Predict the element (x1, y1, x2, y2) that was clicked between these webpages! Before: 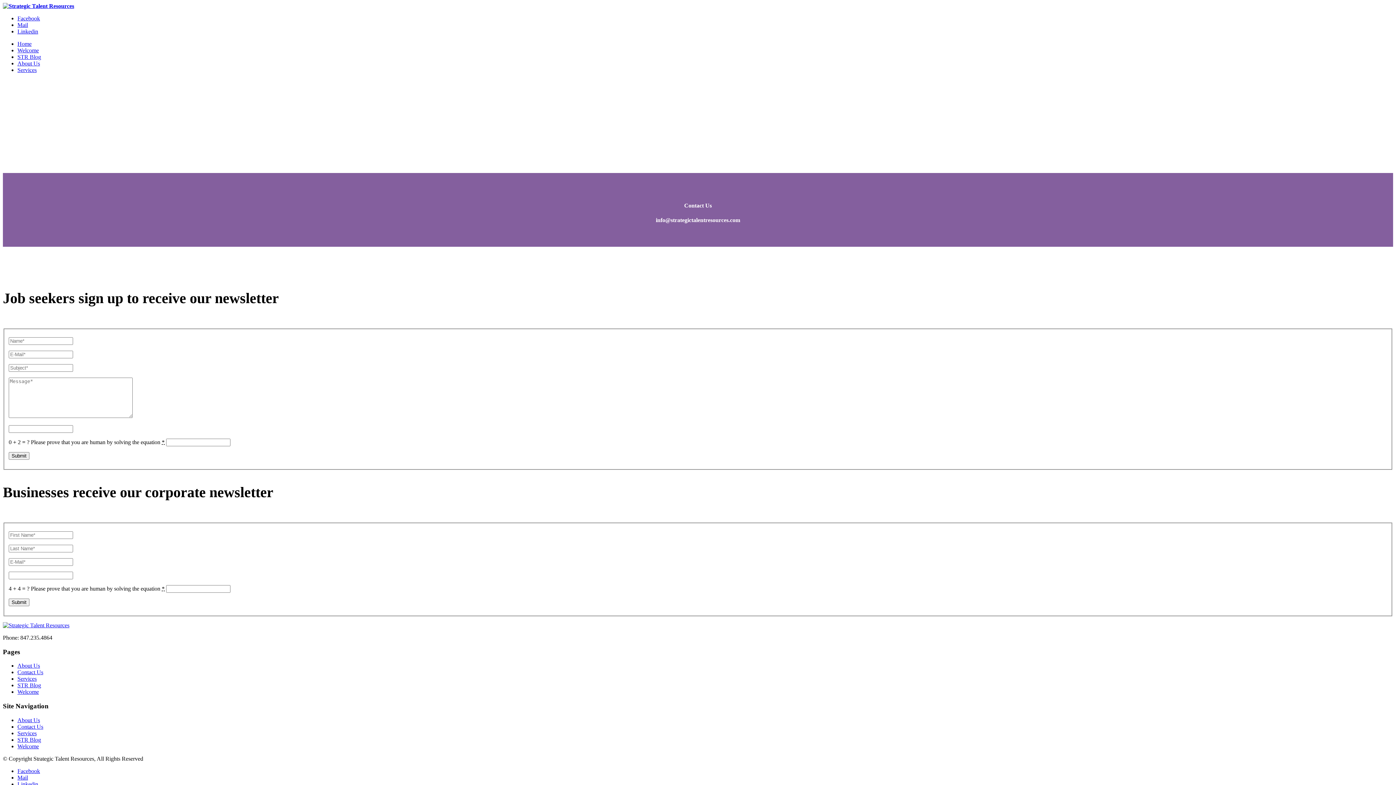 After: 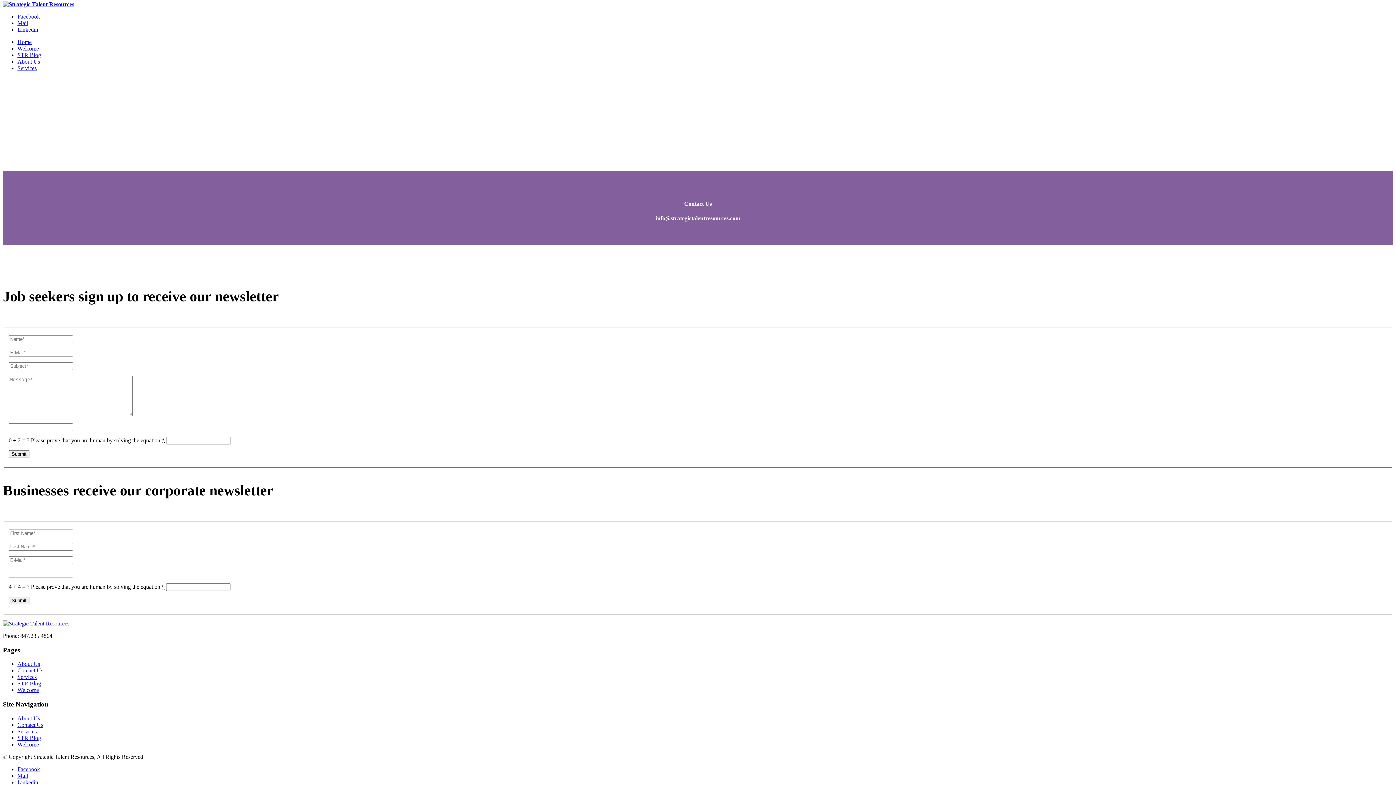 Action: bbox: (17, 781, 38, 787) label: Linkedin